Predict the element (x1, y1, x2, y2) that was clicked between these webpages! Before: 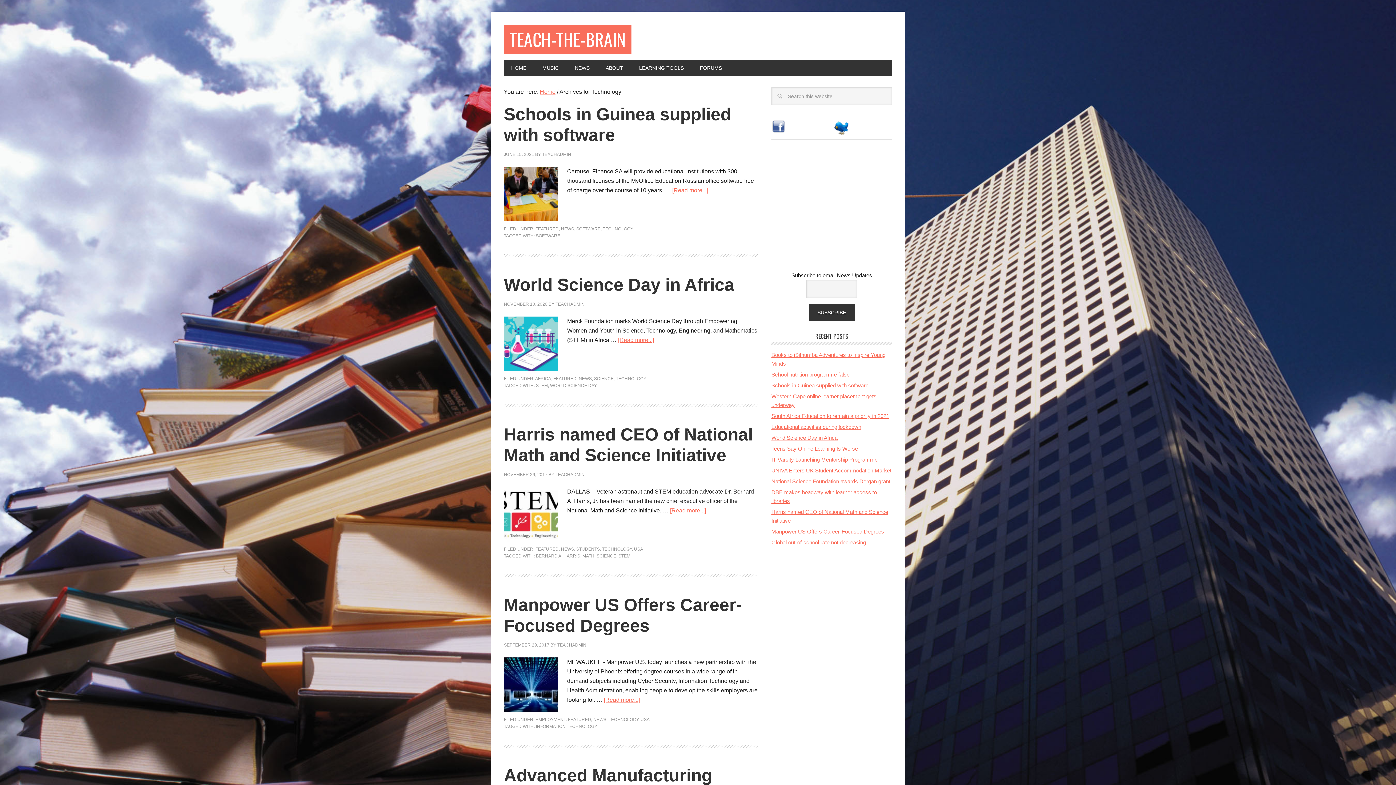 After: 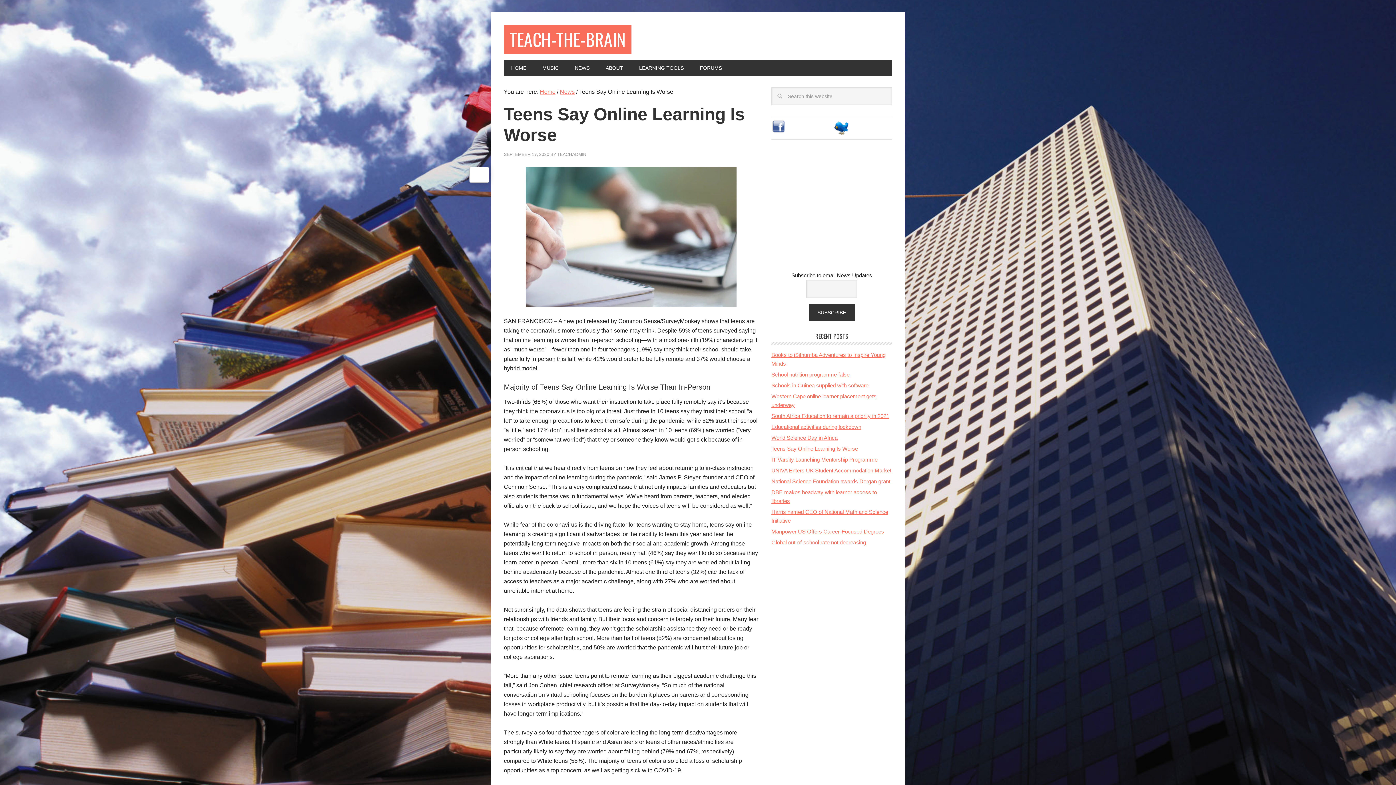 Action: label: Teens Say Online Learning Is Worse bbox: (771, 445, 858, 452)